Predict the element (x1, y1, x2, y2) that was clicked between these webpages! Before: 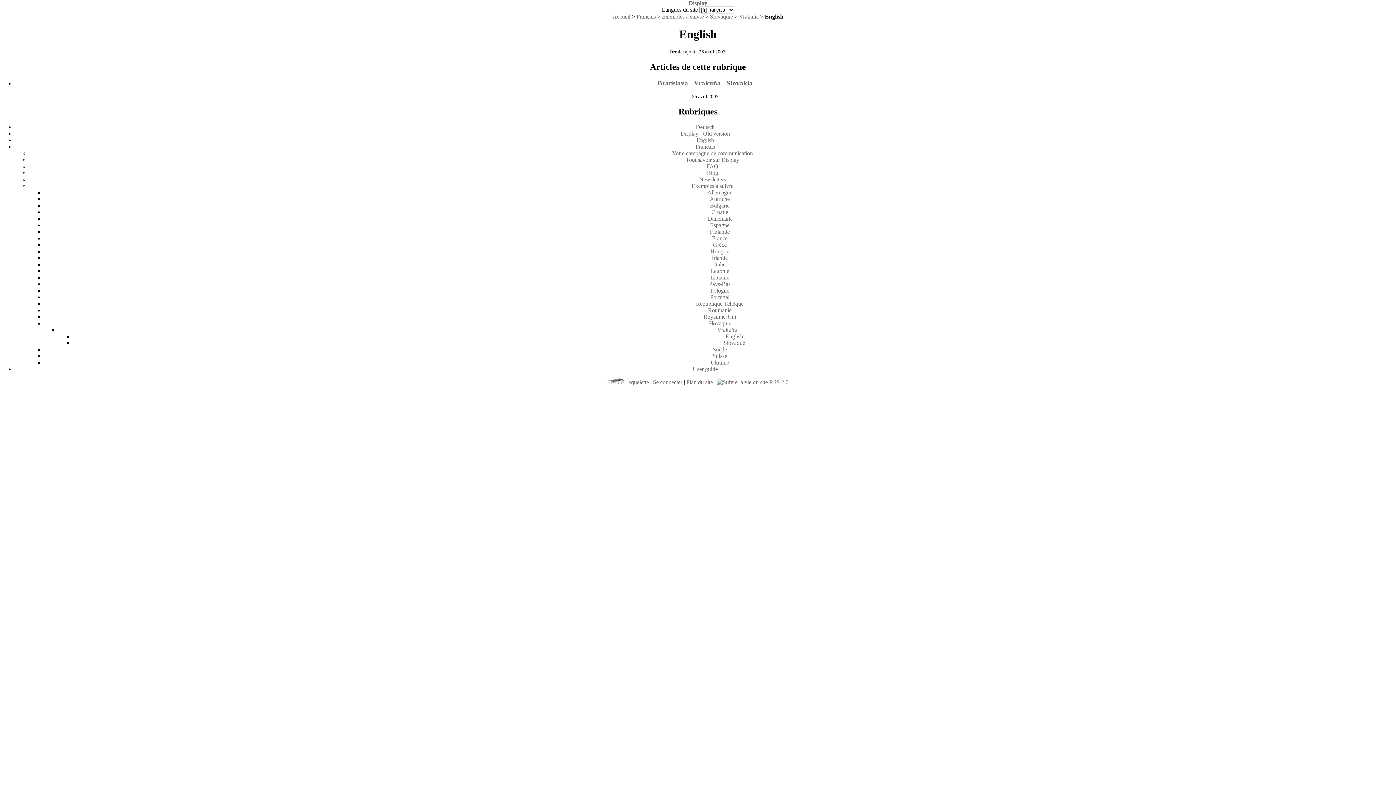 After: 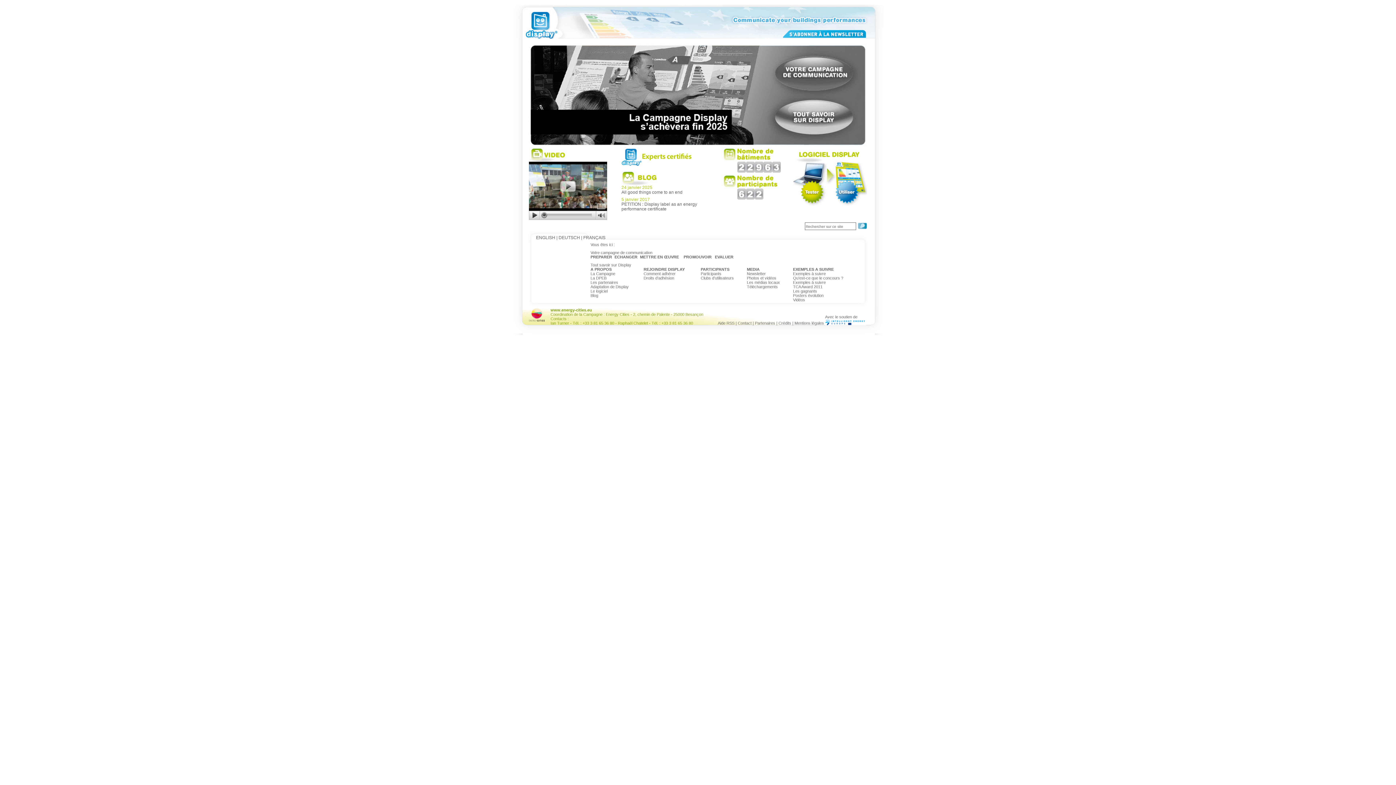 Action: bbox: (688, 0, 707, 6) label: Display